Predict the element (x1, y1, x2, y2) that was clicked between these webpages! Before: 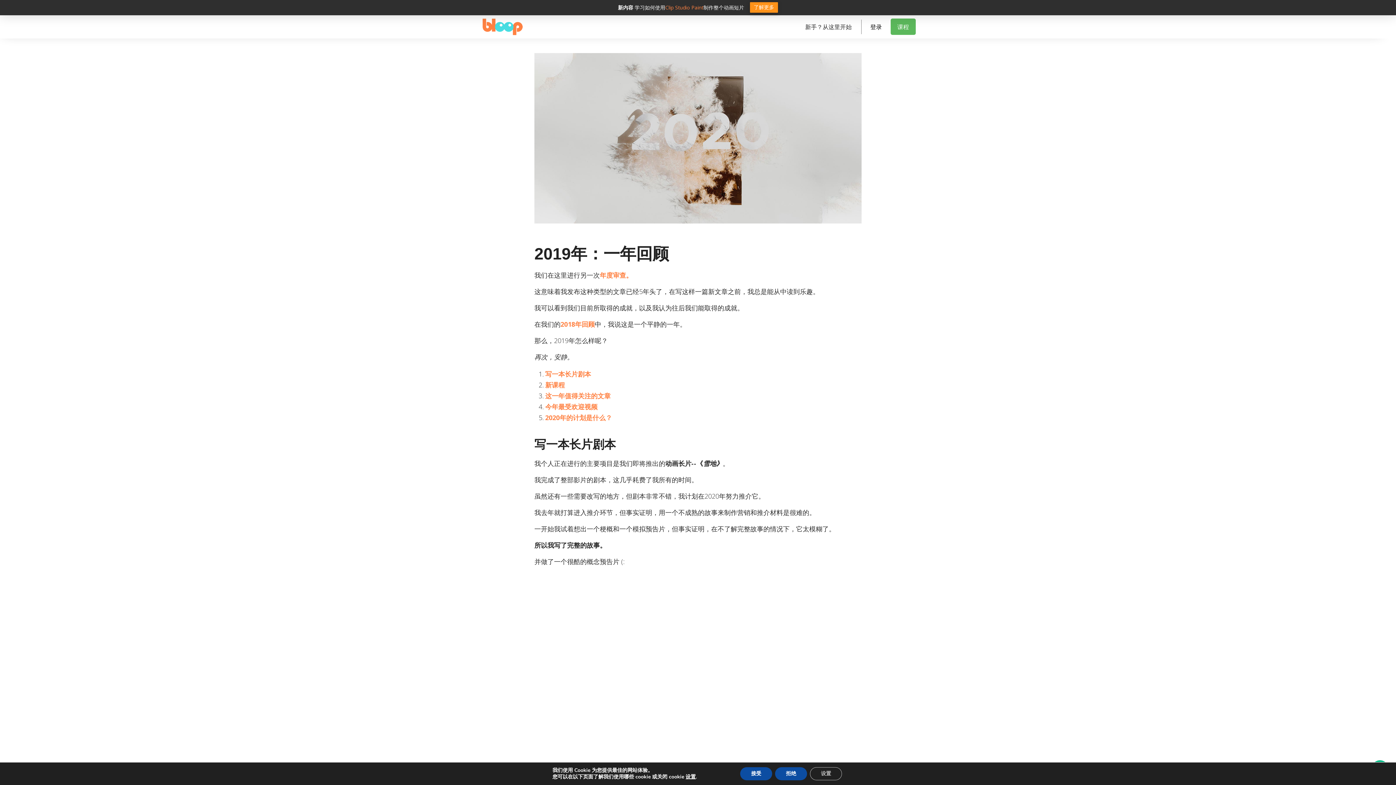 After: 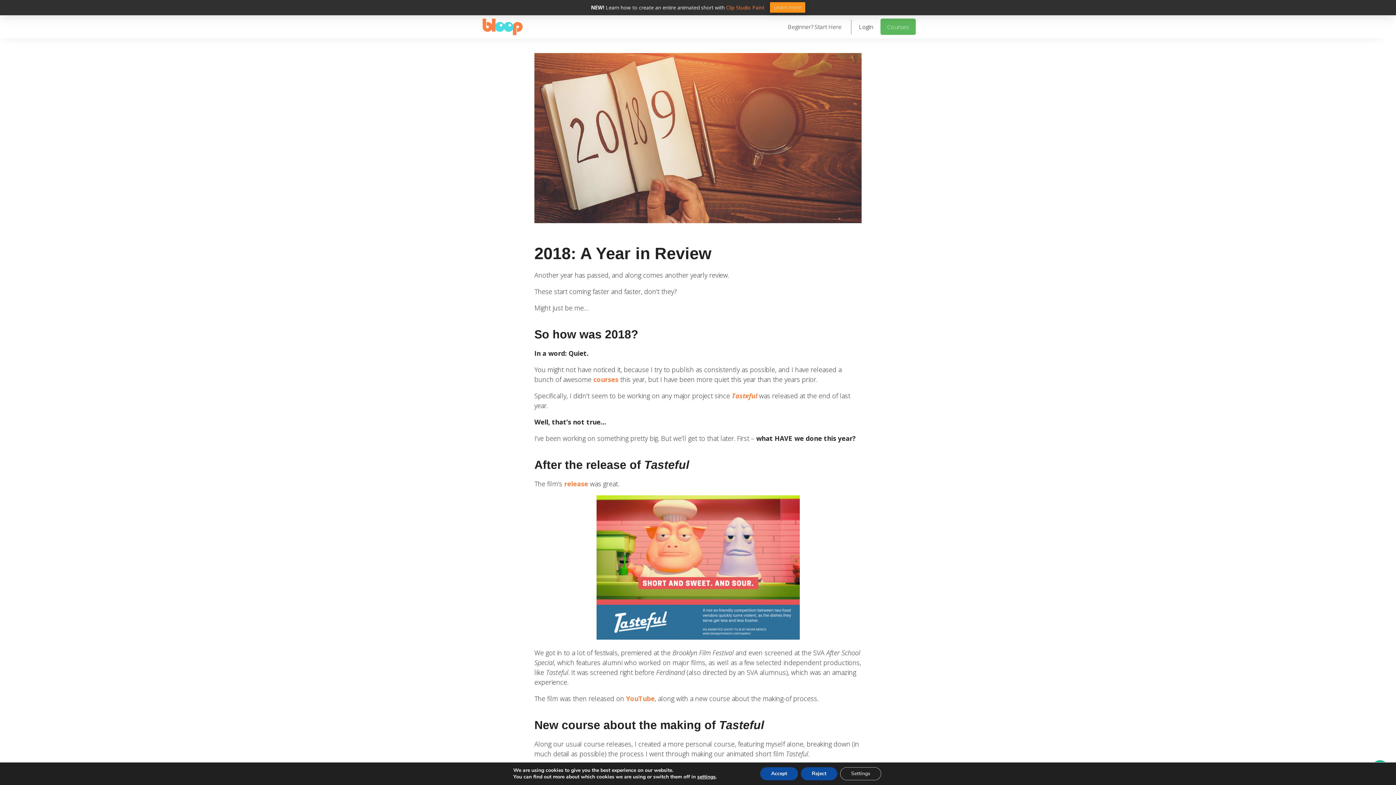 Action: bbox: (560, 320, 594, 328) label: 2018年回顾